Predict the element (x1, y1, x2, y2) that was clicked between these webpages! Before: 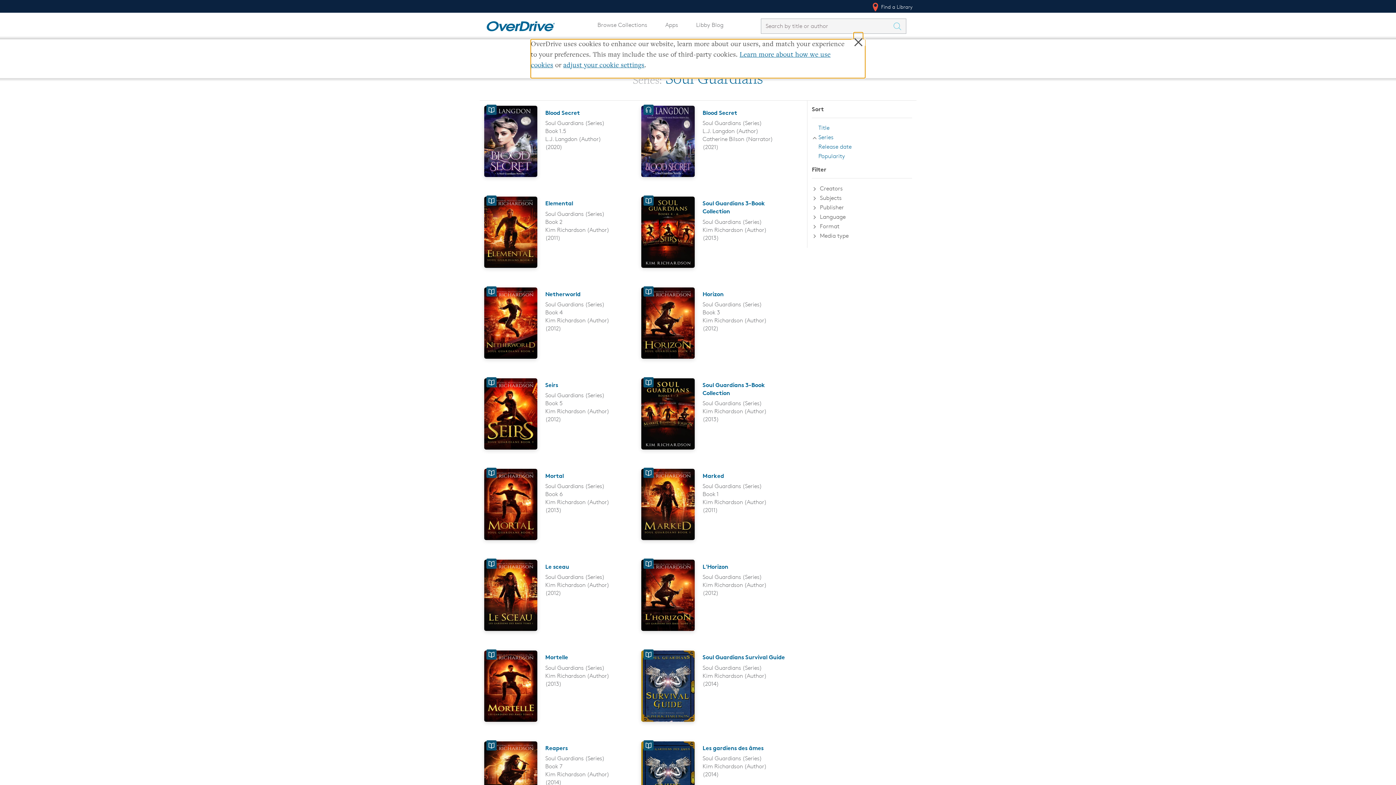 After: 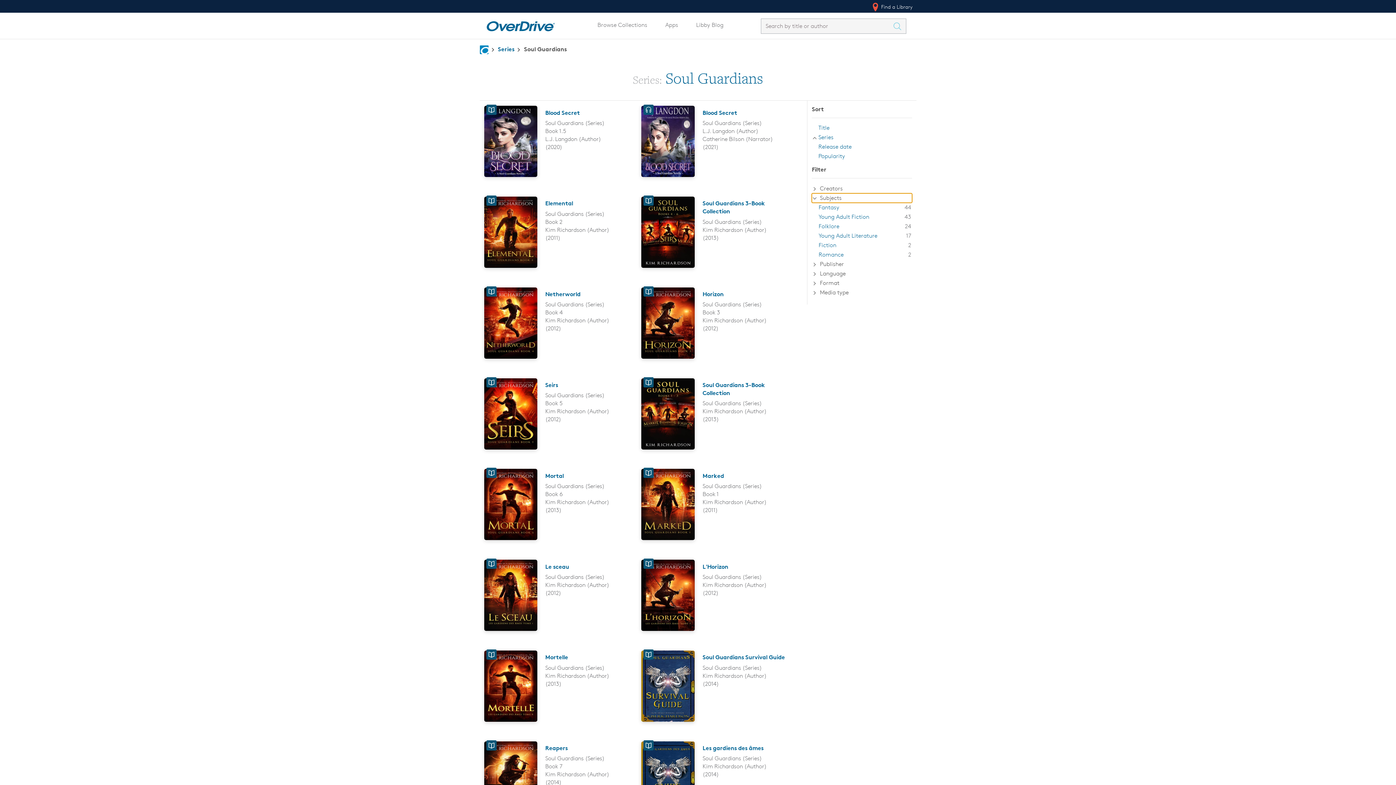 Action: bbox: (812, 193, 912, 202) label:  Subjects